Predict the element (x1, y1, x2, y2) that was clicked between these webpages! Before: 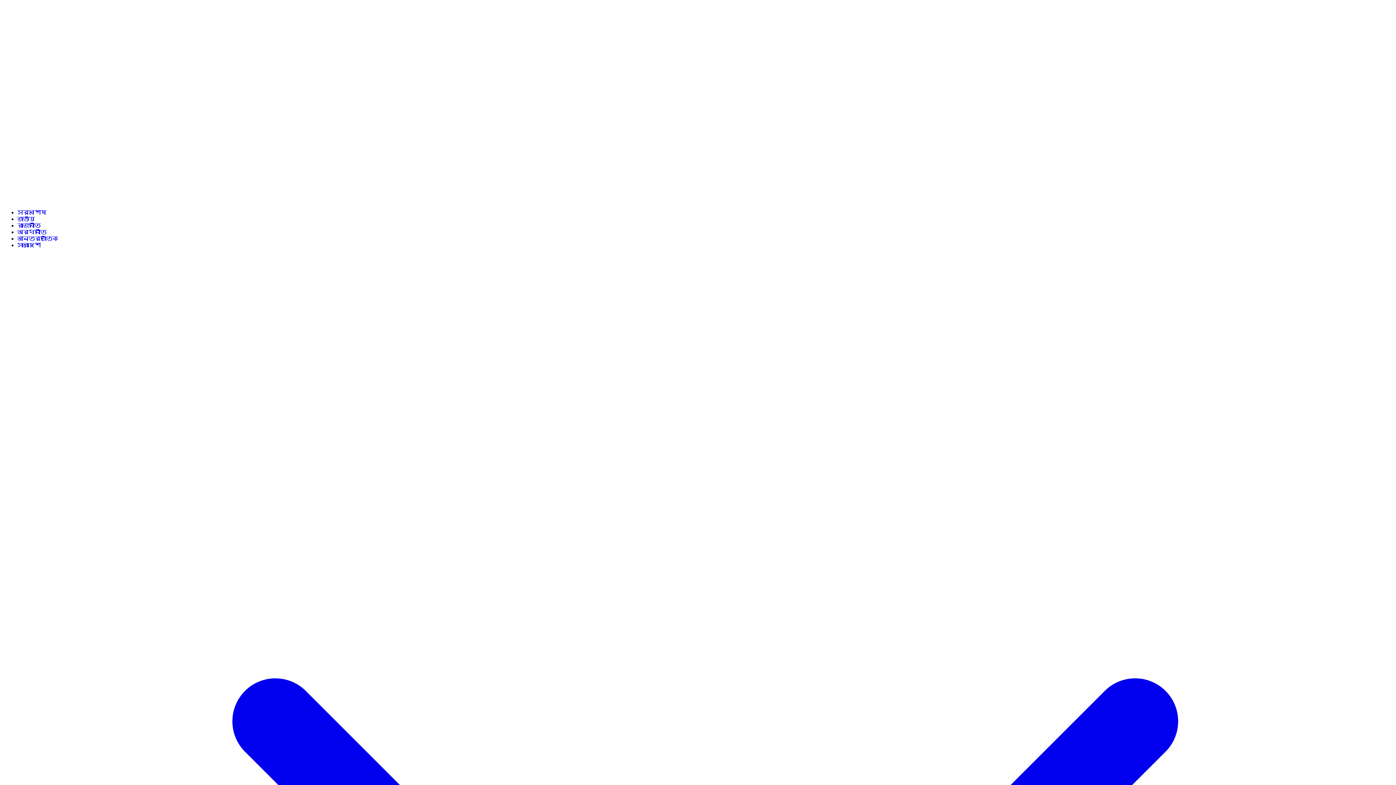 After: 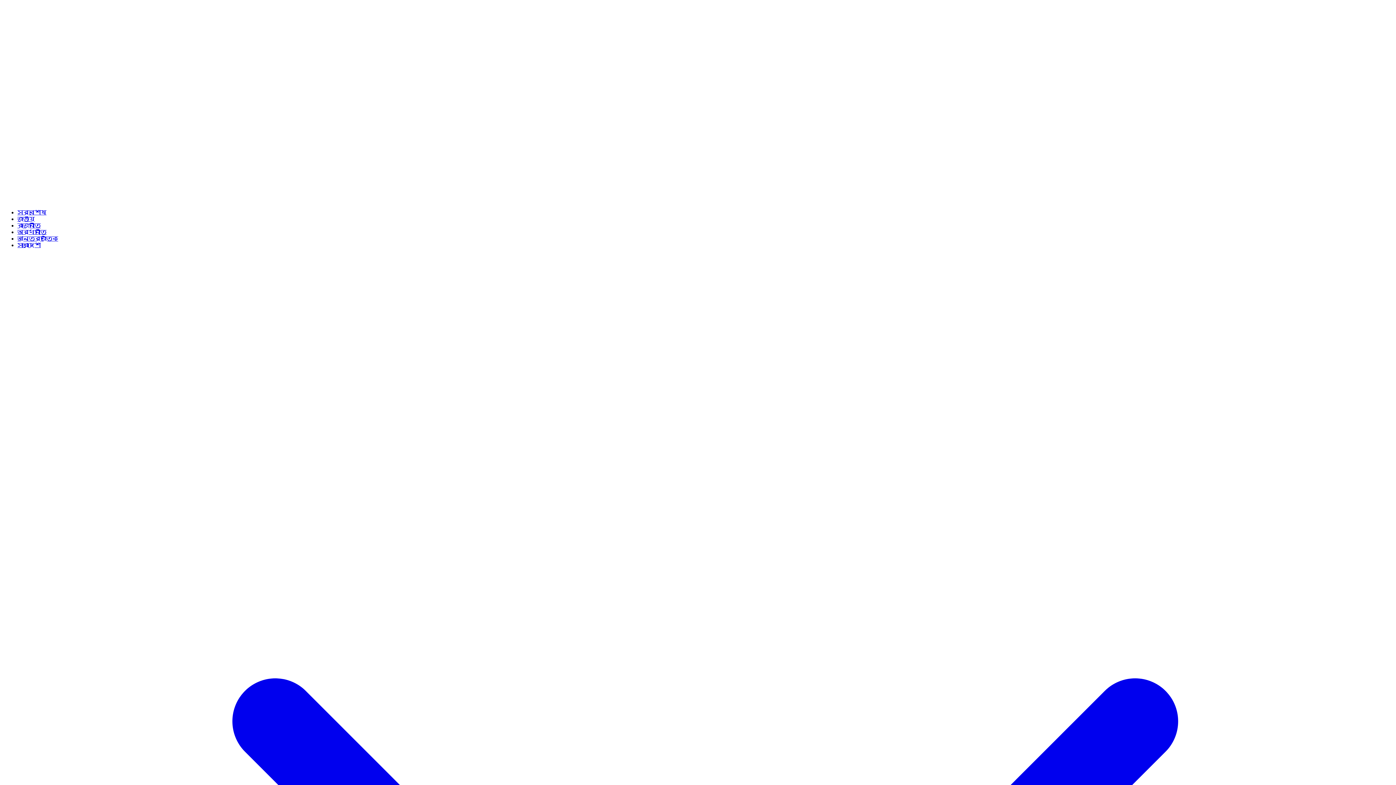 Action: label: অর্থনীতি bbox: (17, 229, 46, 235)